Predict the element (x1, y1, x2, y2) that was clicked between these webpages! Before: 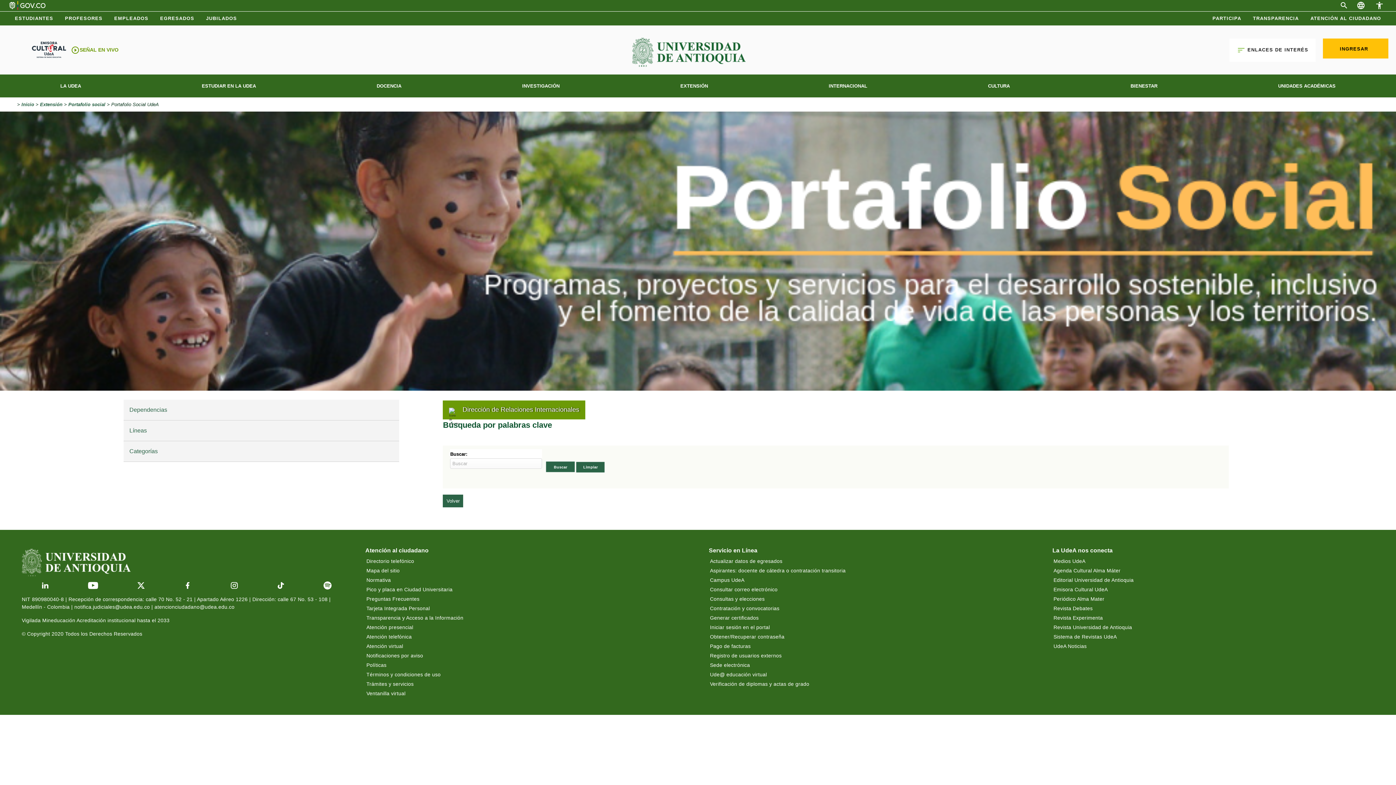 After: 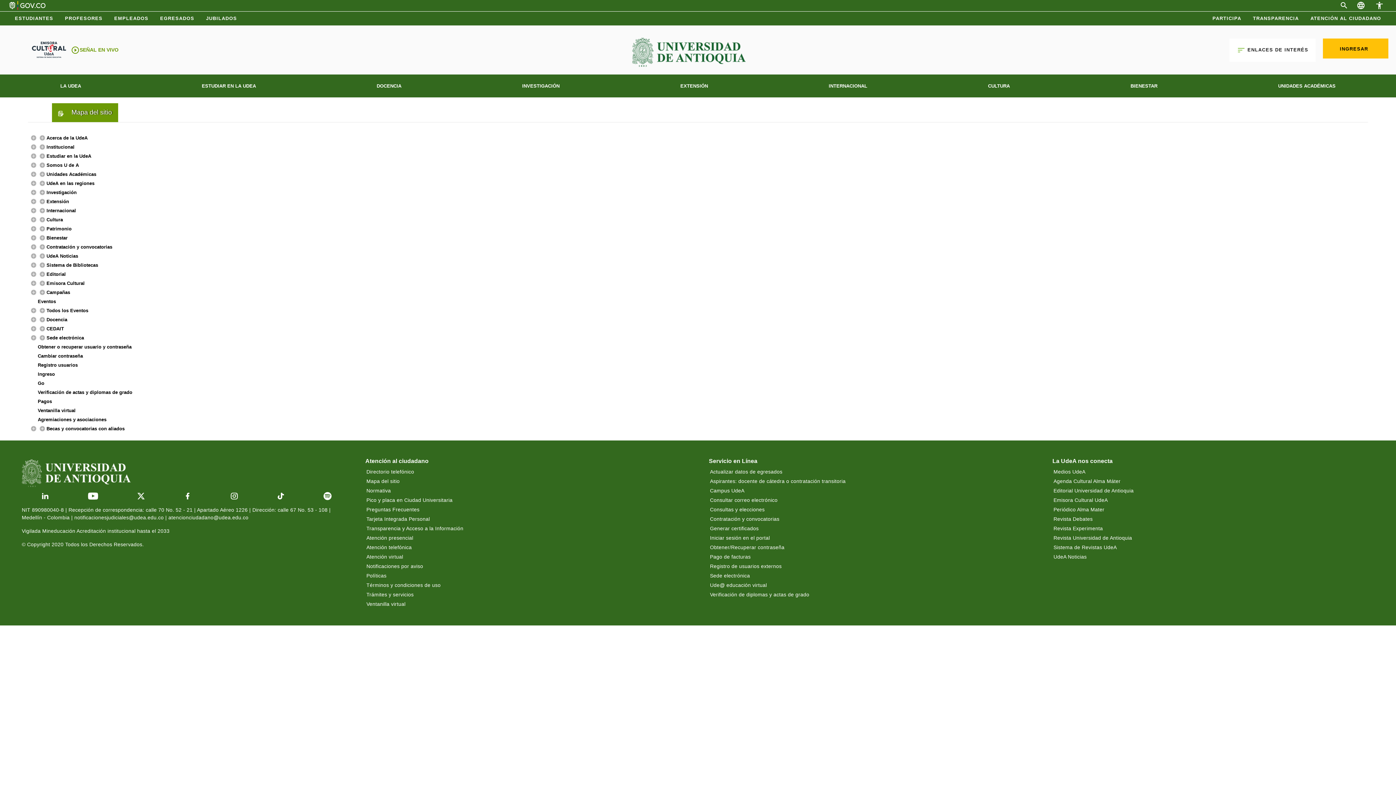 Action: bbox: (365, 566, 657, 576) label: Mapa del sitio